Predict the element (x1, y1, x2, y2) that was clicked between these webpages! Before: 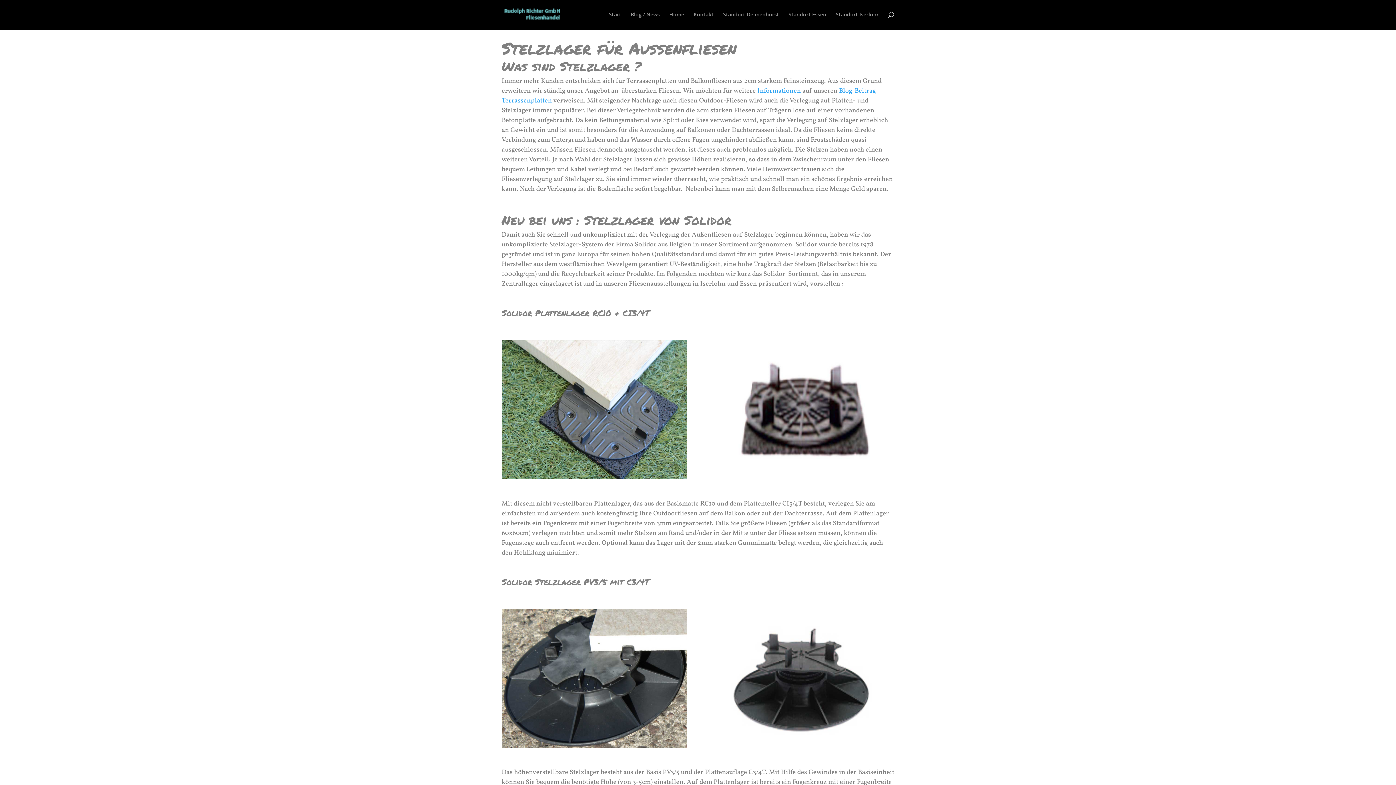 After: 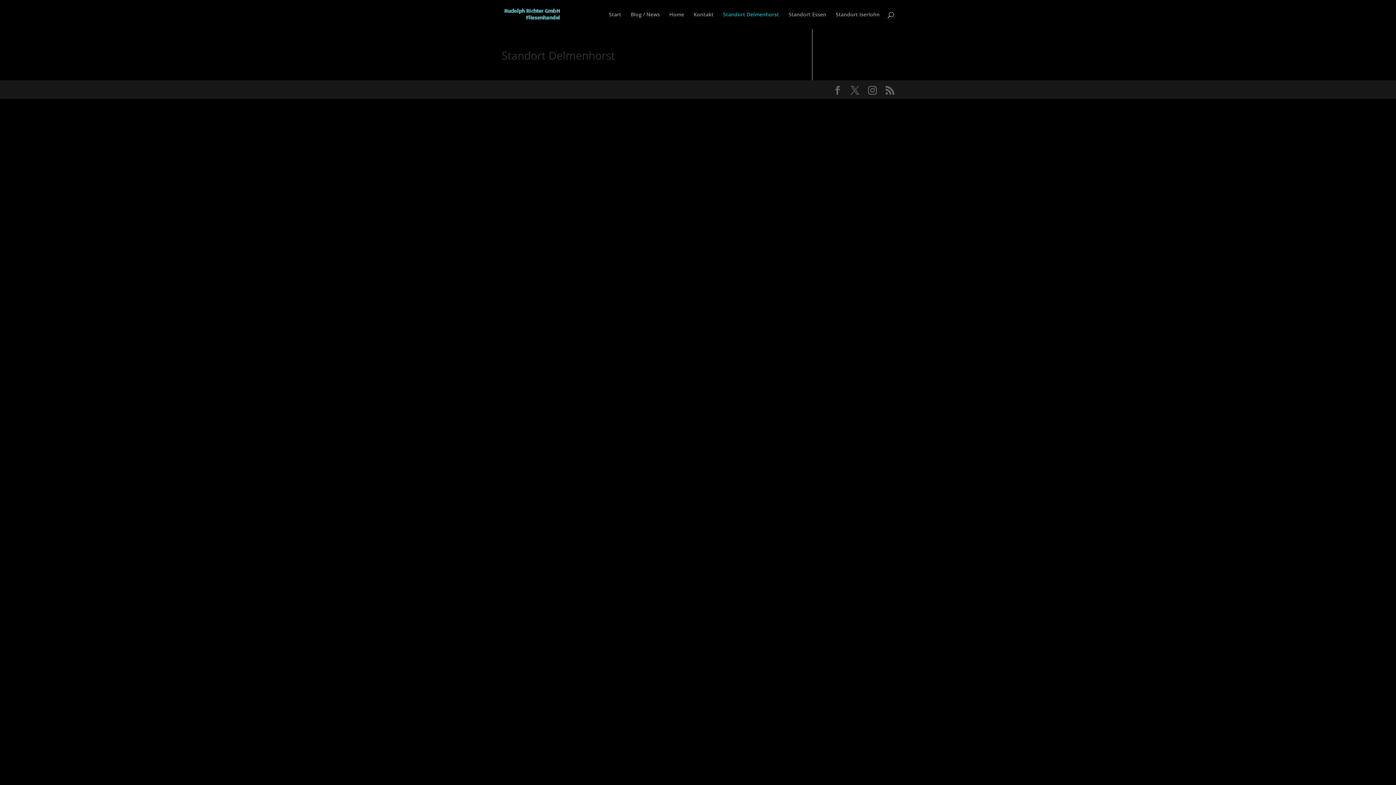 Action: bbox: (723, 12, 779, 29) label: Standort Delmenhorst